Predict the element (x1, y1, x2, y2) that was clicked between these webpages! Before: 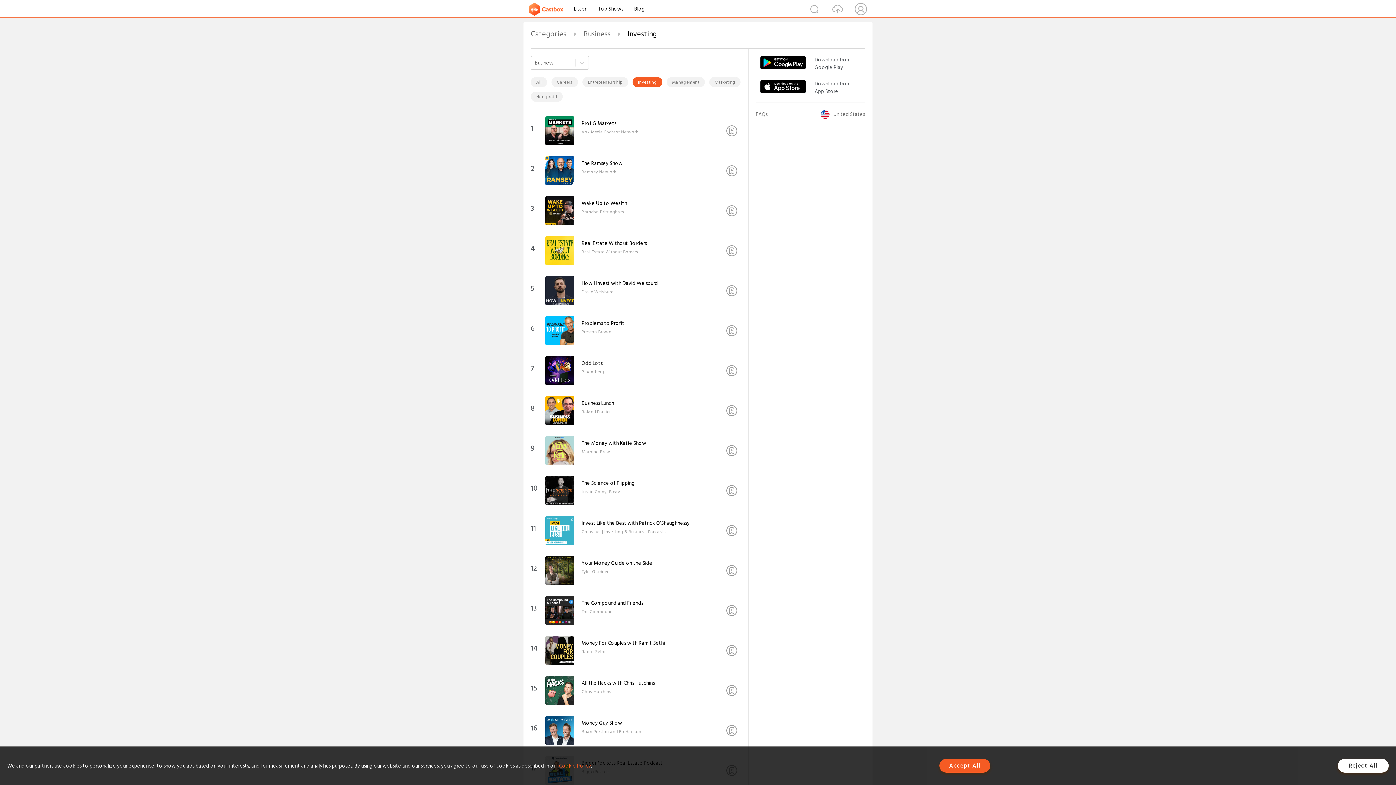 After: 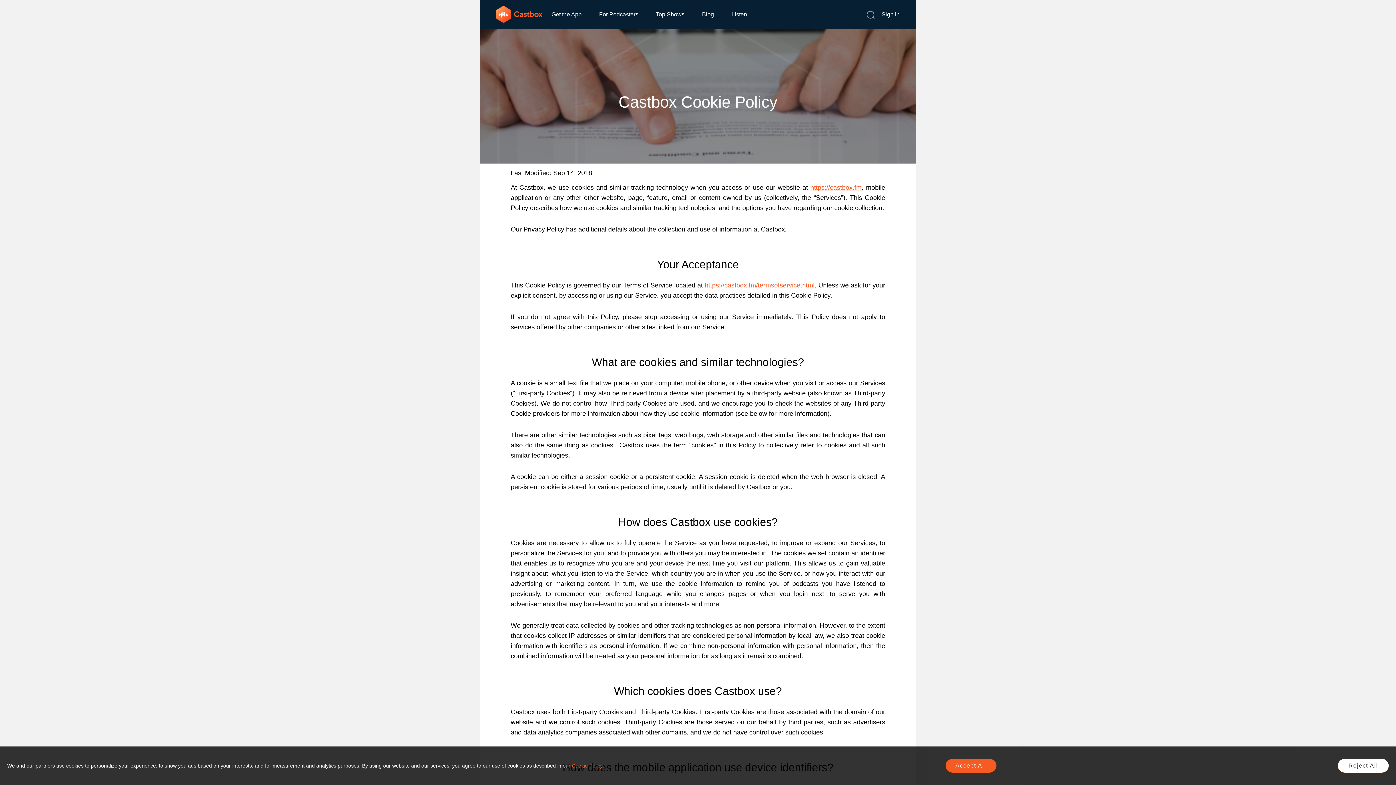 Action: label: Cookie Policy bbox: (559, 762, 591, 770)